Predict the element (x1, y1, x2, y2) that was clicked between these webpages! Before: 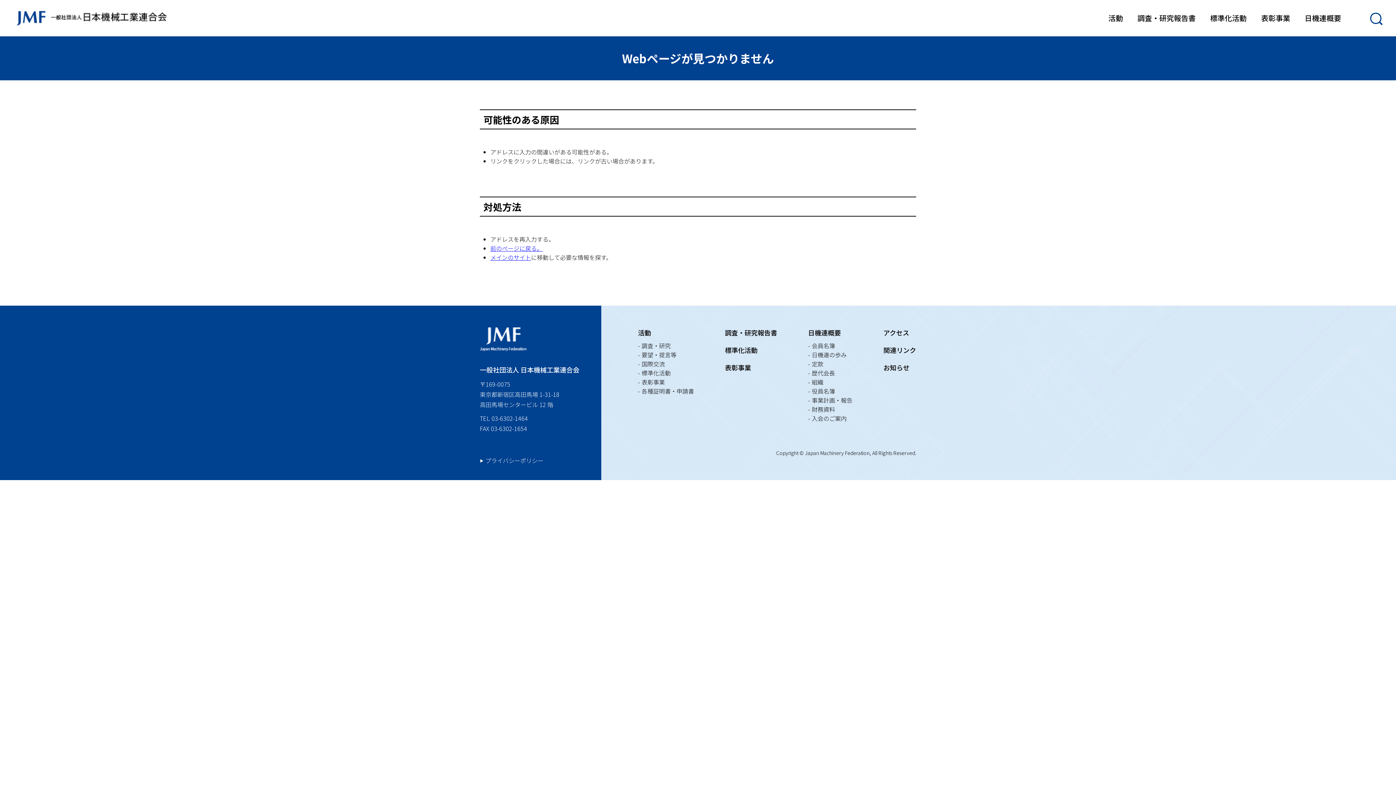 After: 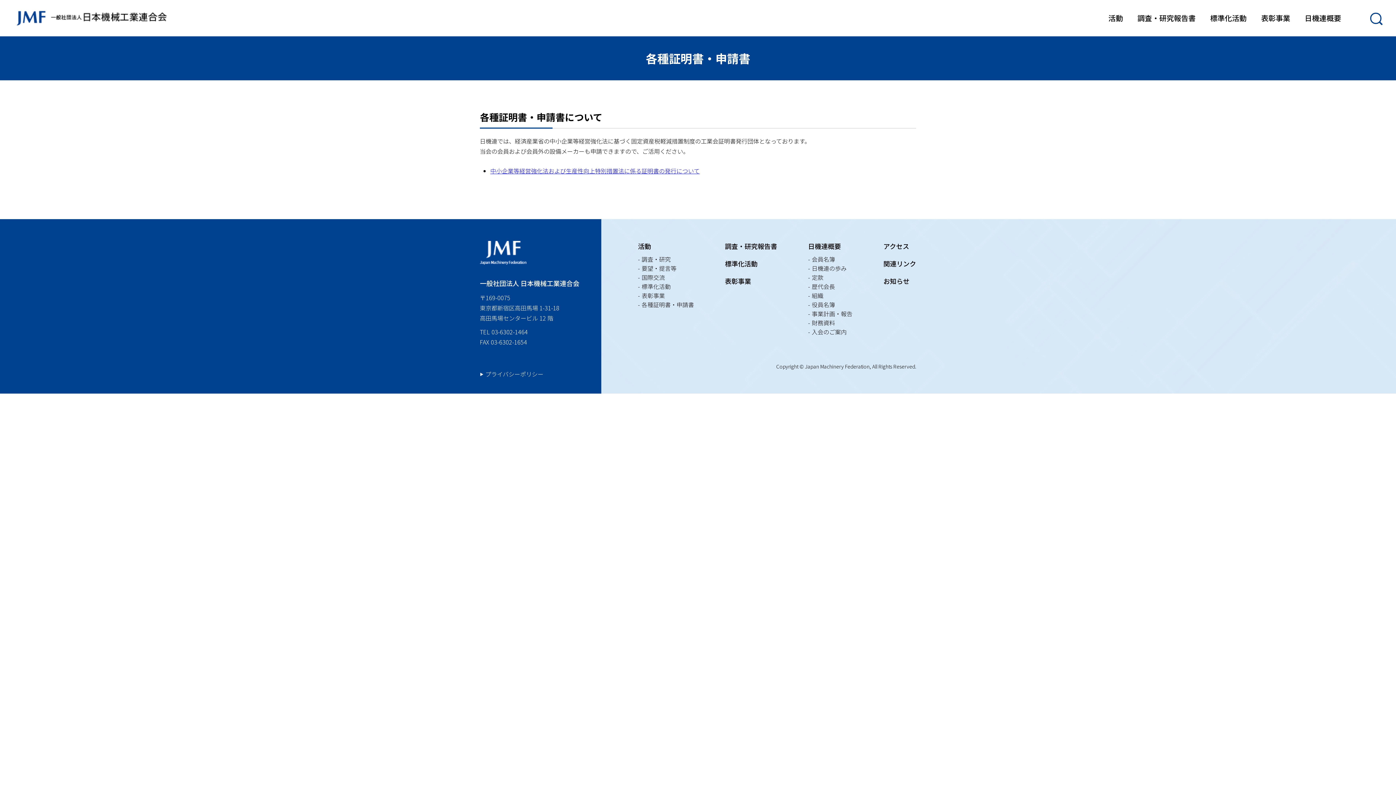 Action: label: 各種証明書・申請書 bbox: (638, 386, 694, 395)